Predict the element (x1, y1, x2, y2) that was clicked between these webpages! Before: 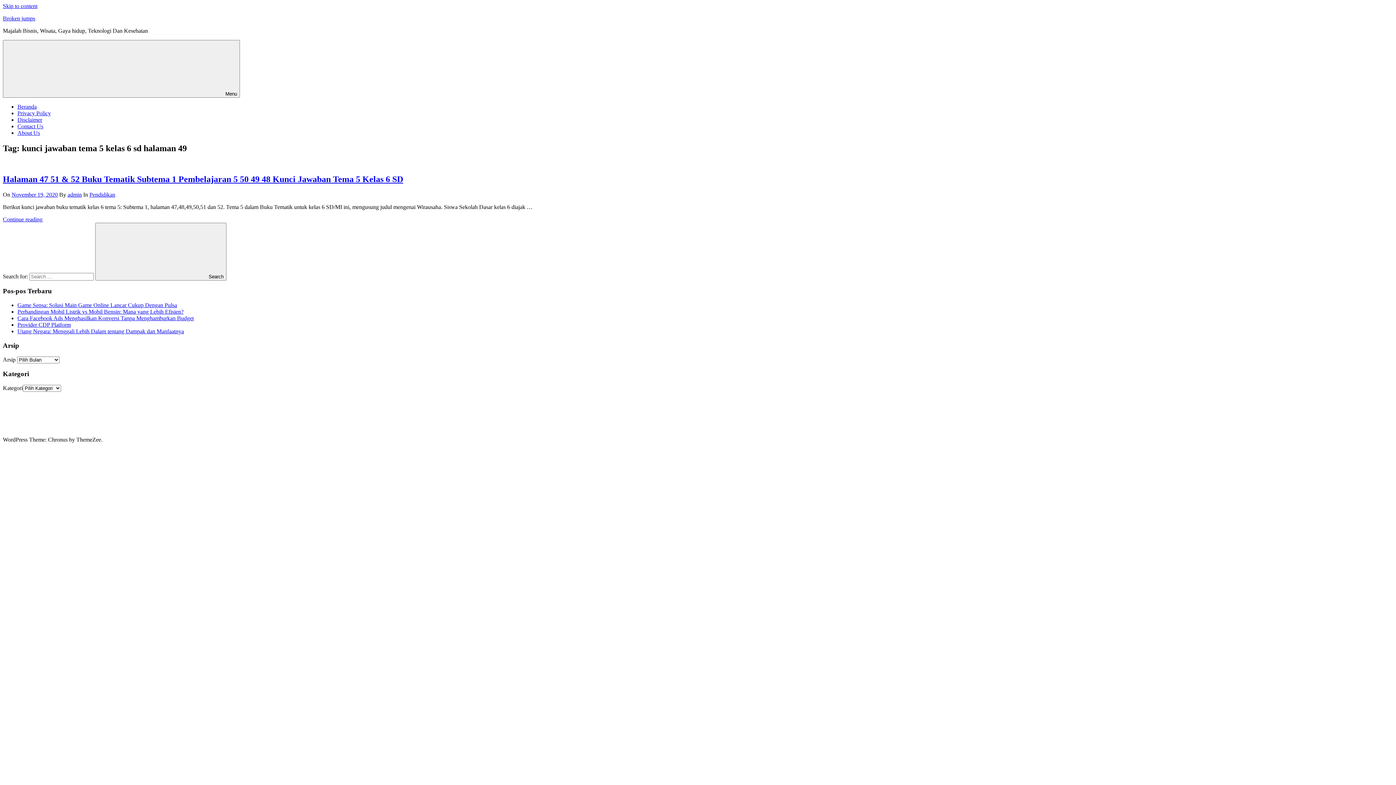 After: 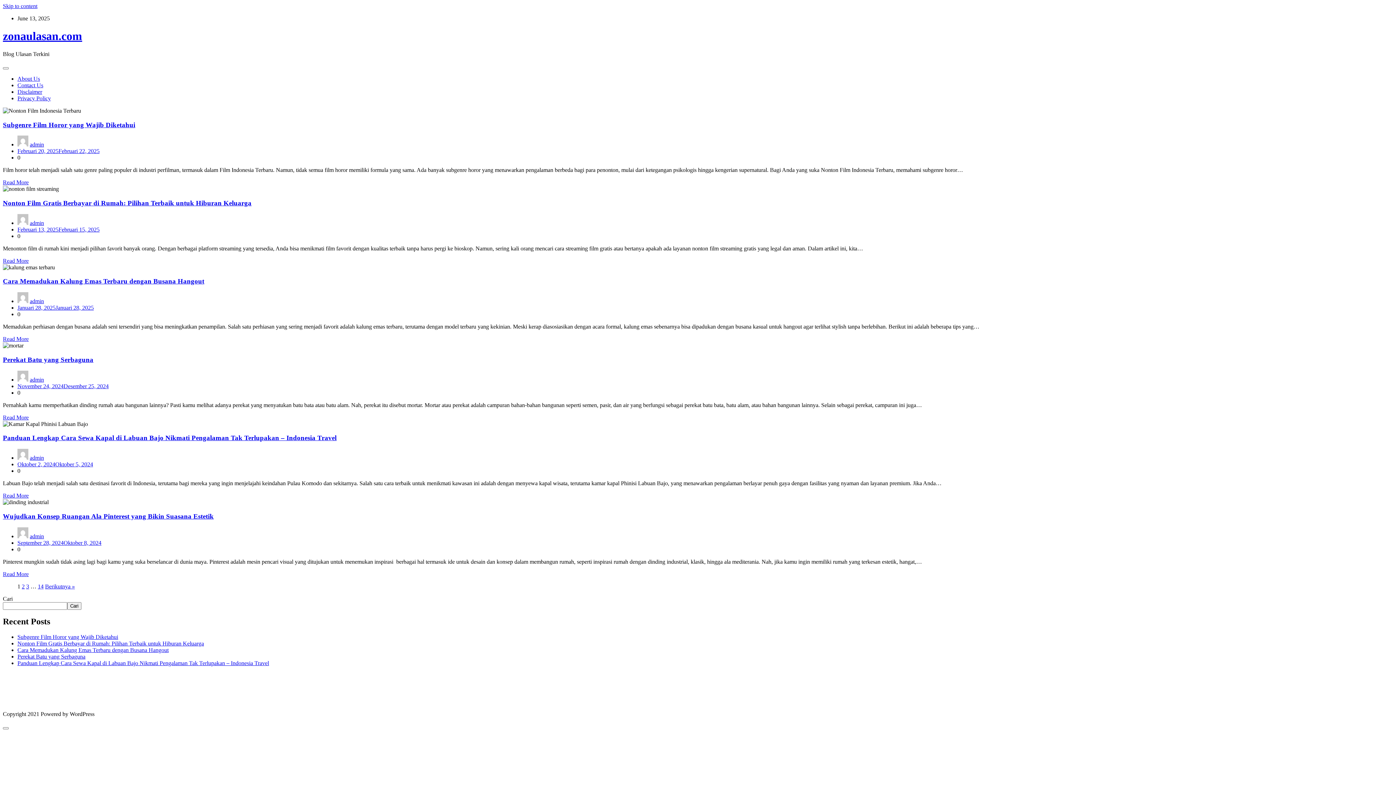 Action: bbox: (1351, 398, 1368, 404) label: fashion